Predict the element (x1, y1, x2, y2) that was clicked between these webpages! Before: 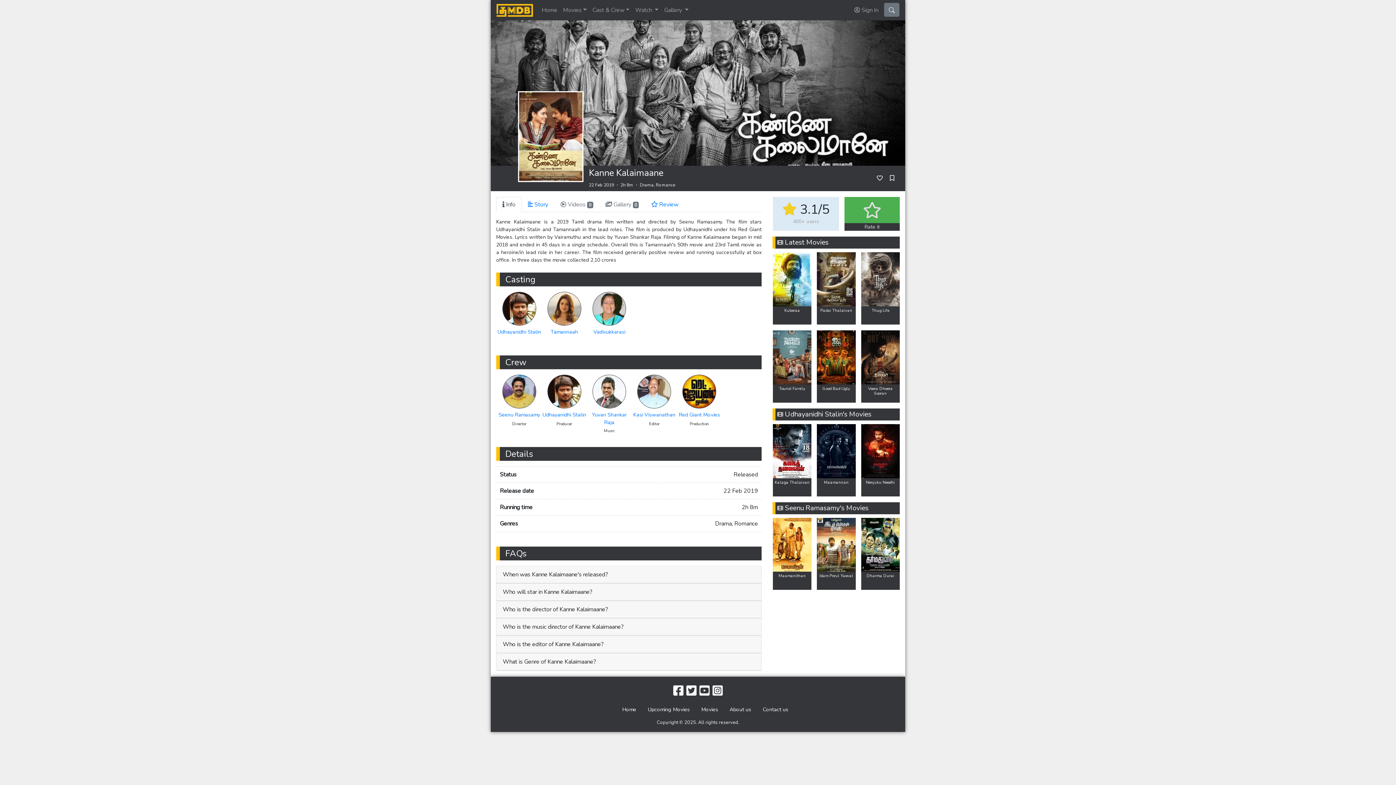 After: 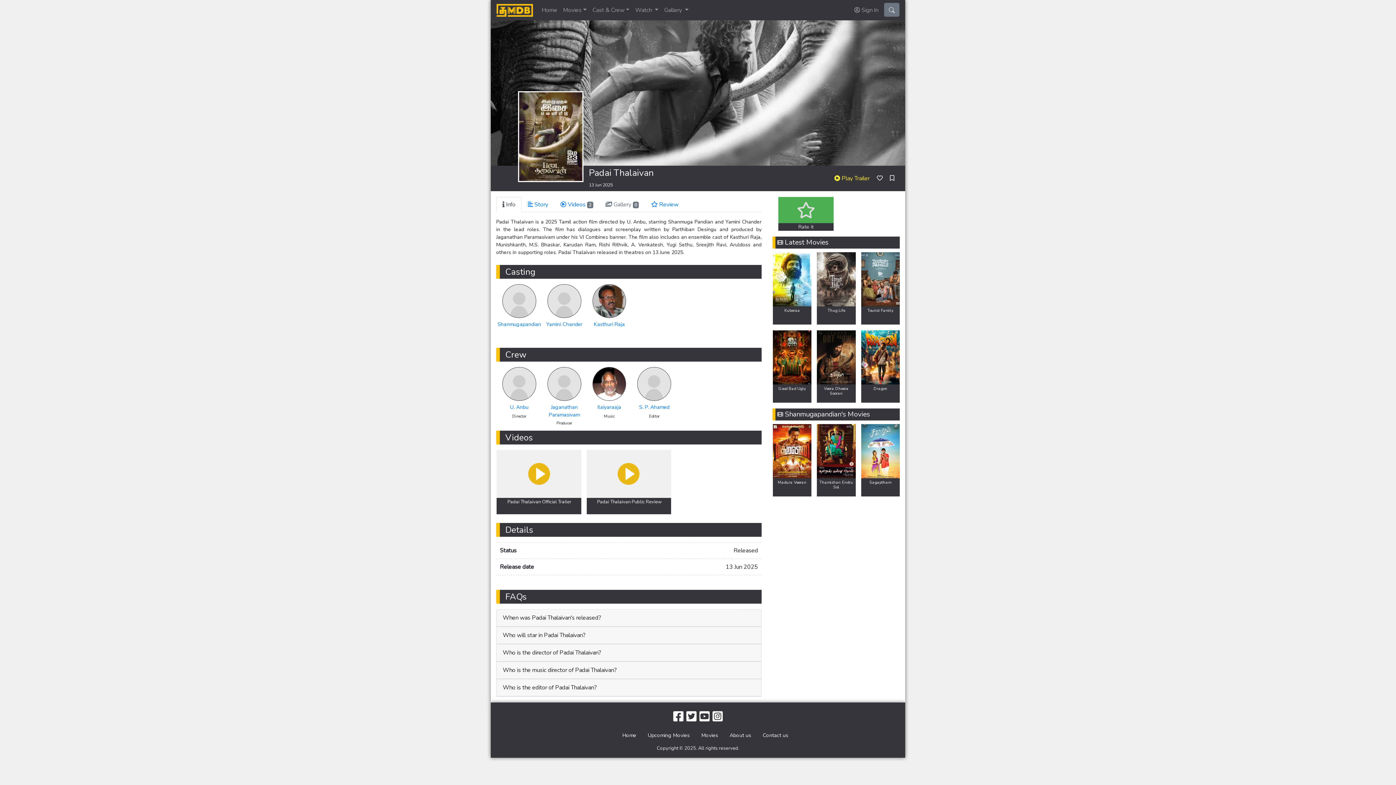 Action: bbox: (817, 275, 855, 283)